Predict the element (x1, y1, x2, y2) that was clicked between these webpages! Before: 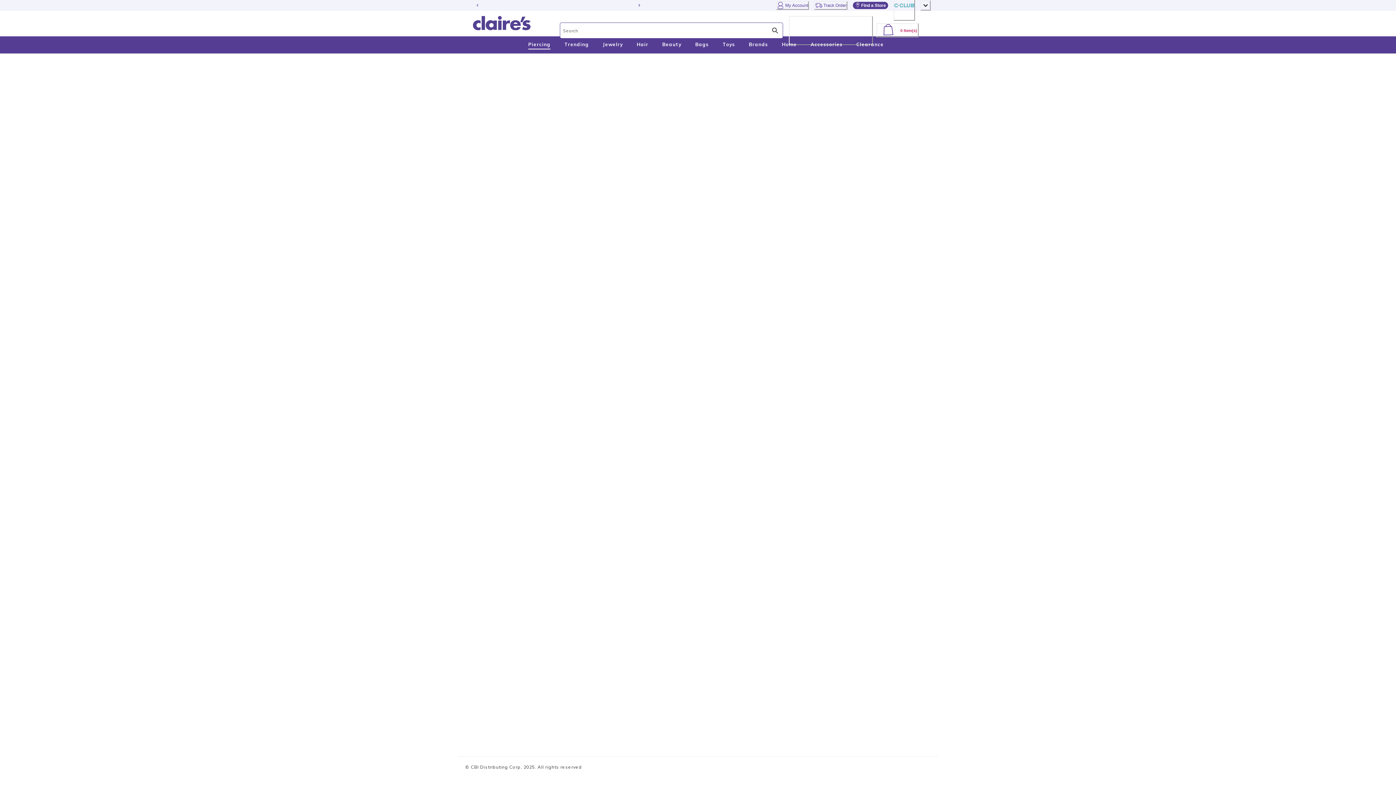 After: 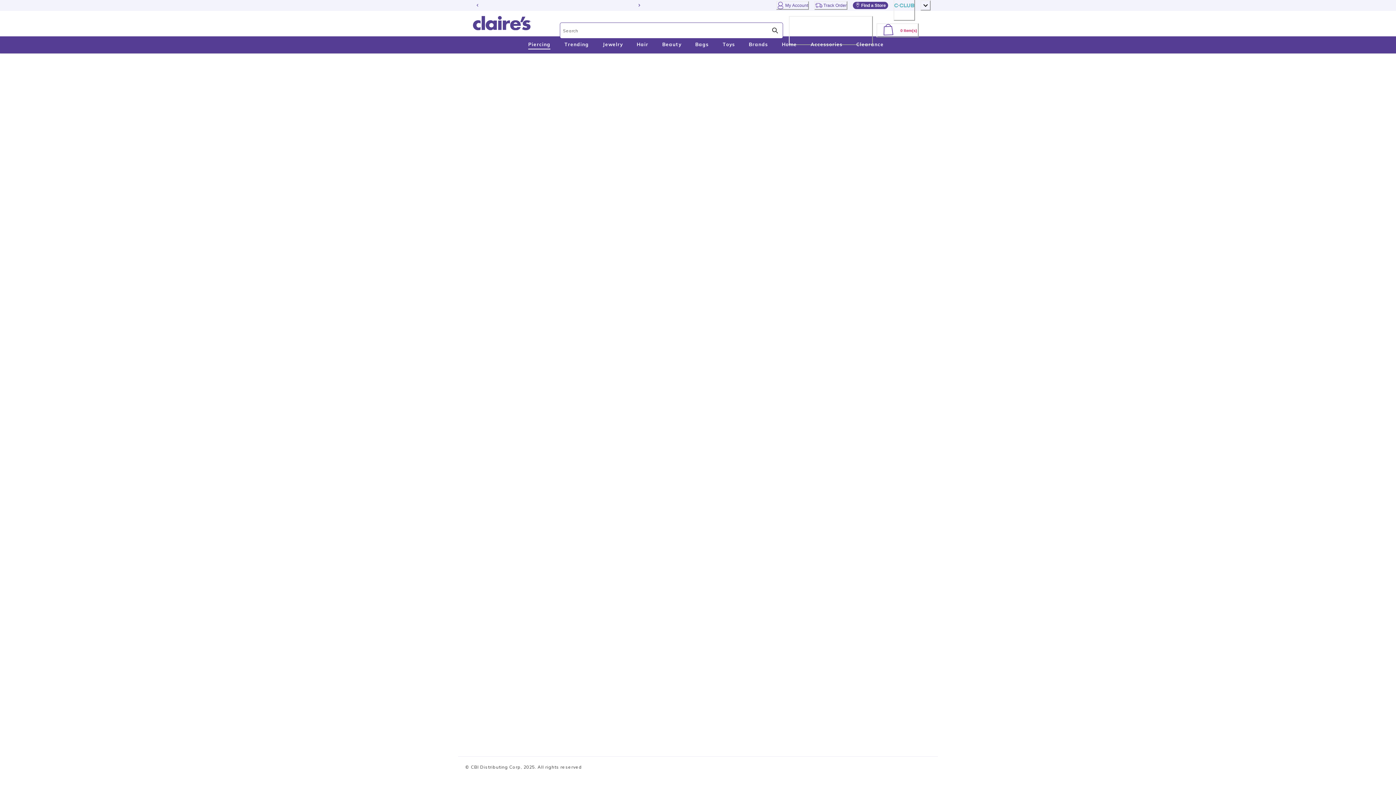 Action: label: Piercing bbox: (523, 36, 555, 54)